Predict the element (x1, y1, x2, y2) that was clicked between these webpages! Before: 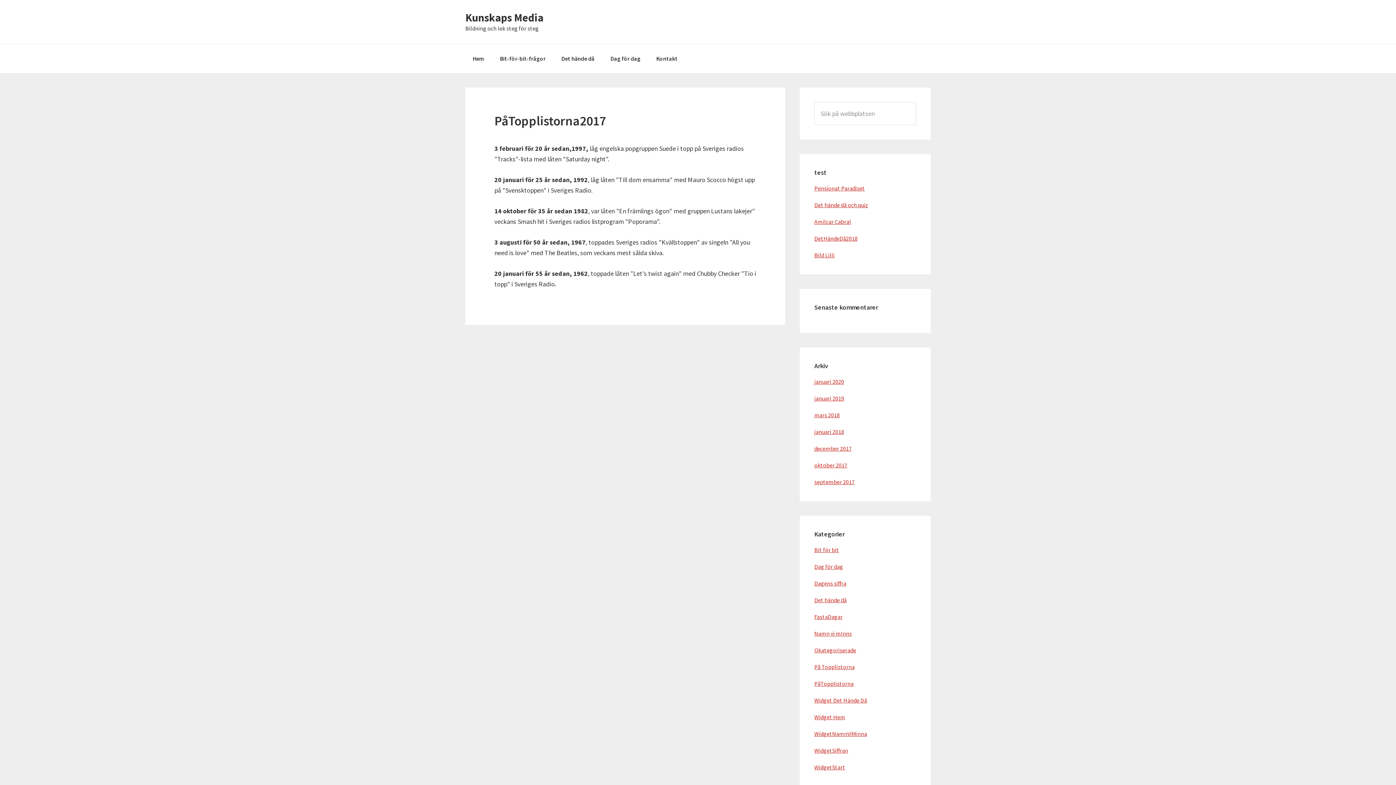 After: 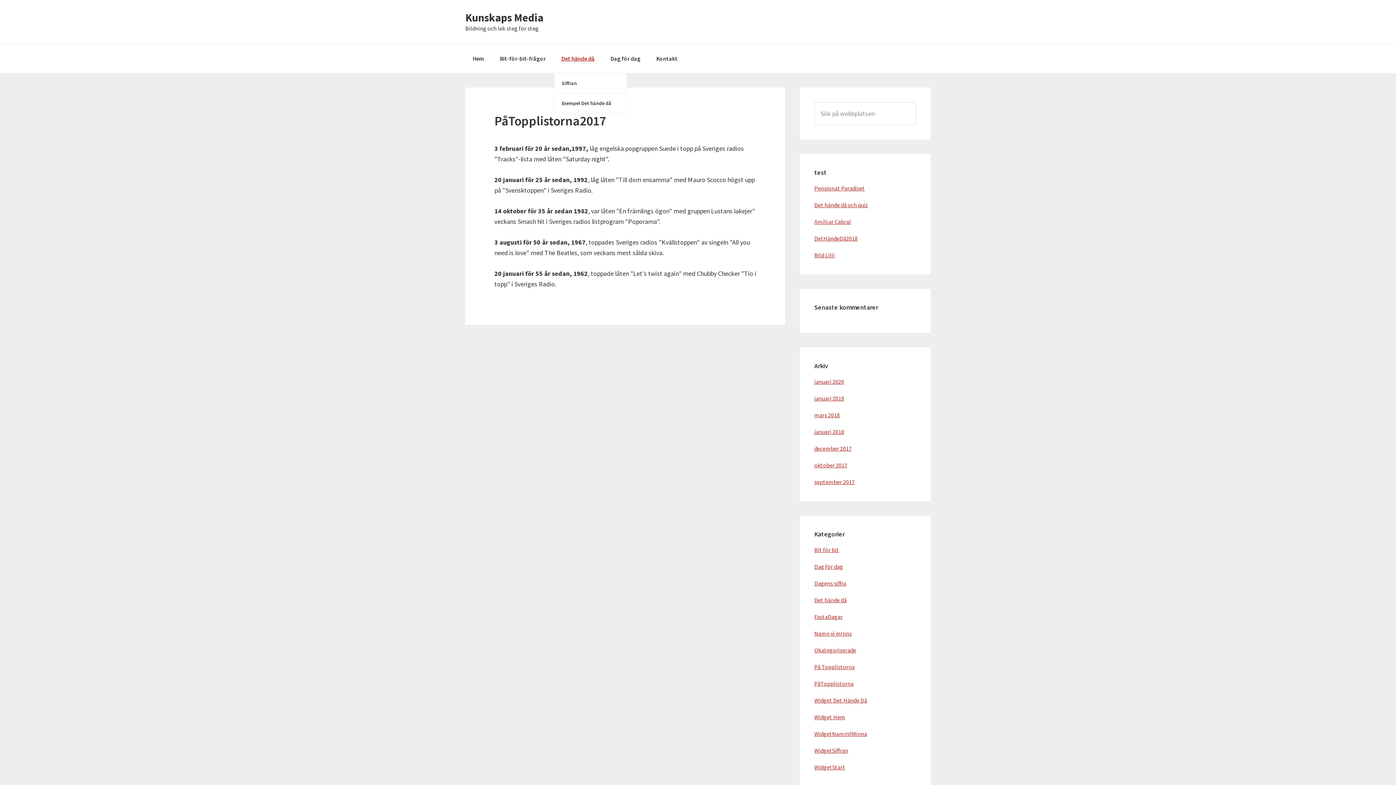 Action: bbox: (554, 44, 602, 73) label: Det hände då